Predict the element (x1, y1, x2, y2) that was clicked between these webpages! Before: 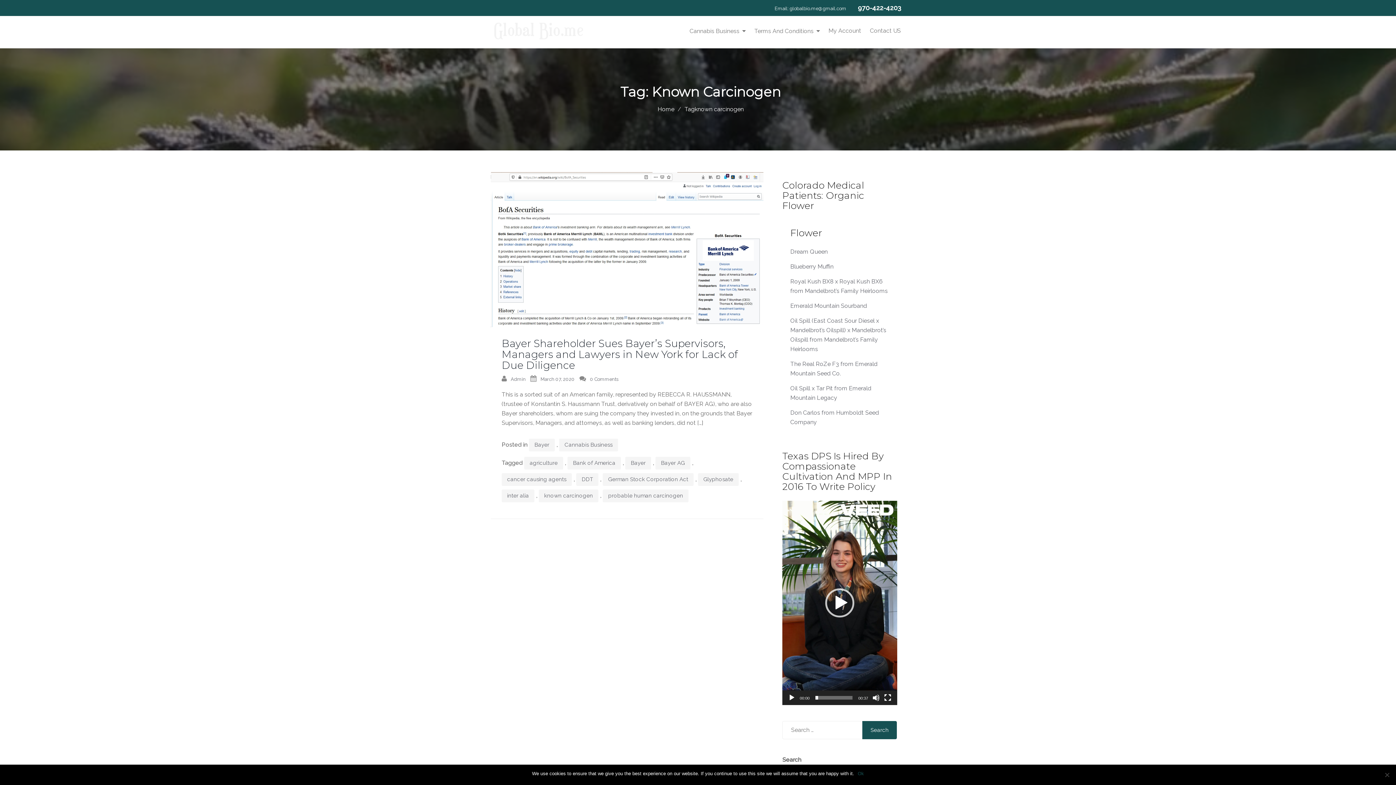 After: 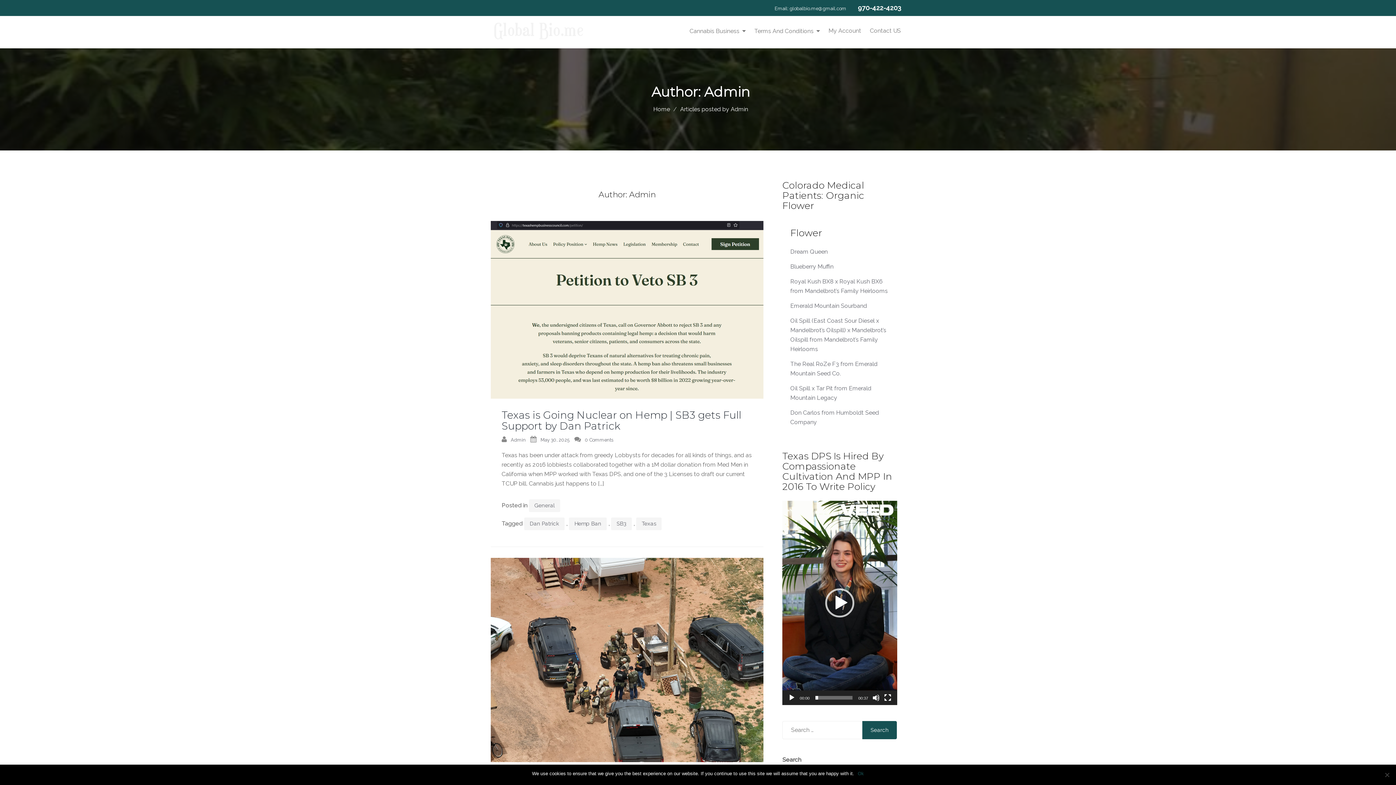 Action: bbox: (510, 376, 525, 382) label: Admin